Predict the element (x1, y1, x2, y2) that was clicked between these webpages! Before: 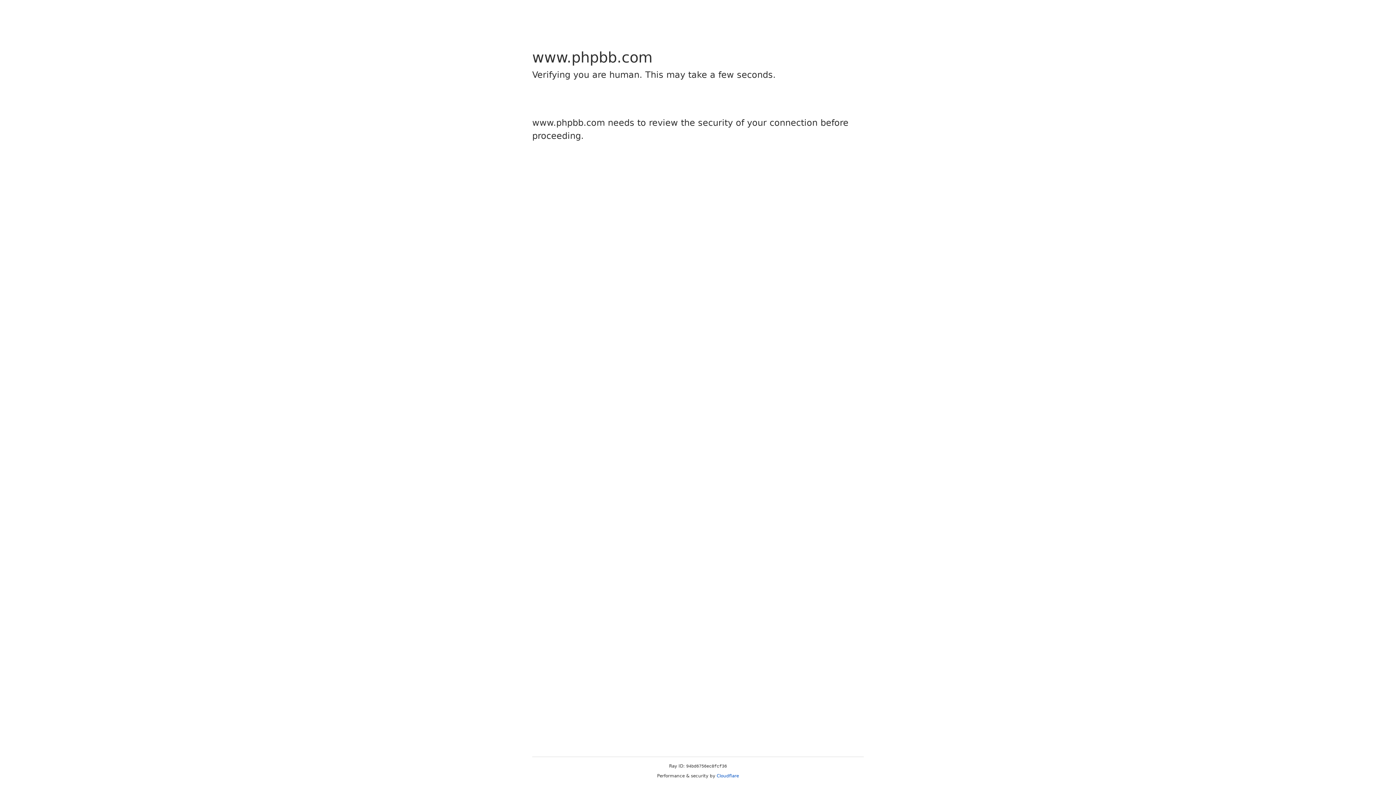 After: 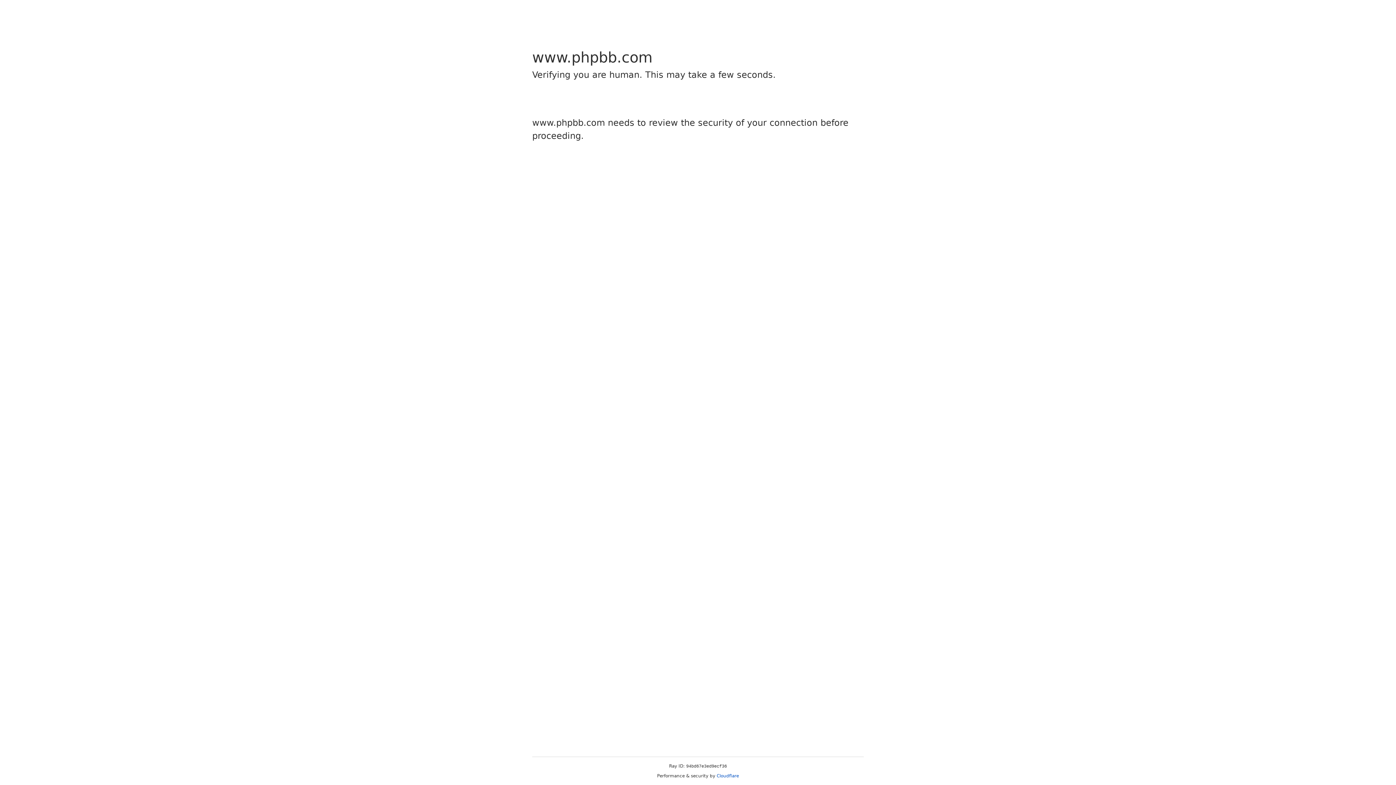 Action: label: Cloudflare bbox: (716, 773, 739, 778)